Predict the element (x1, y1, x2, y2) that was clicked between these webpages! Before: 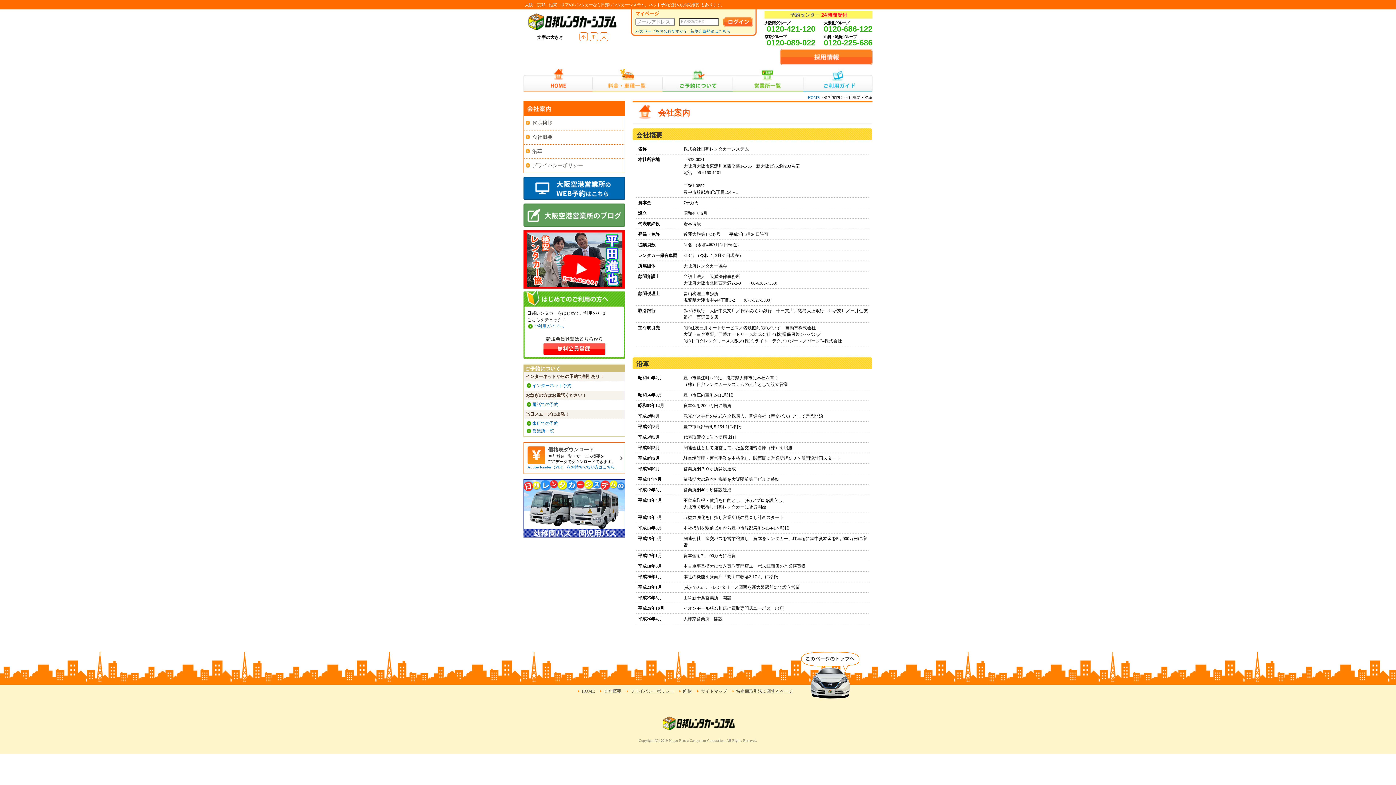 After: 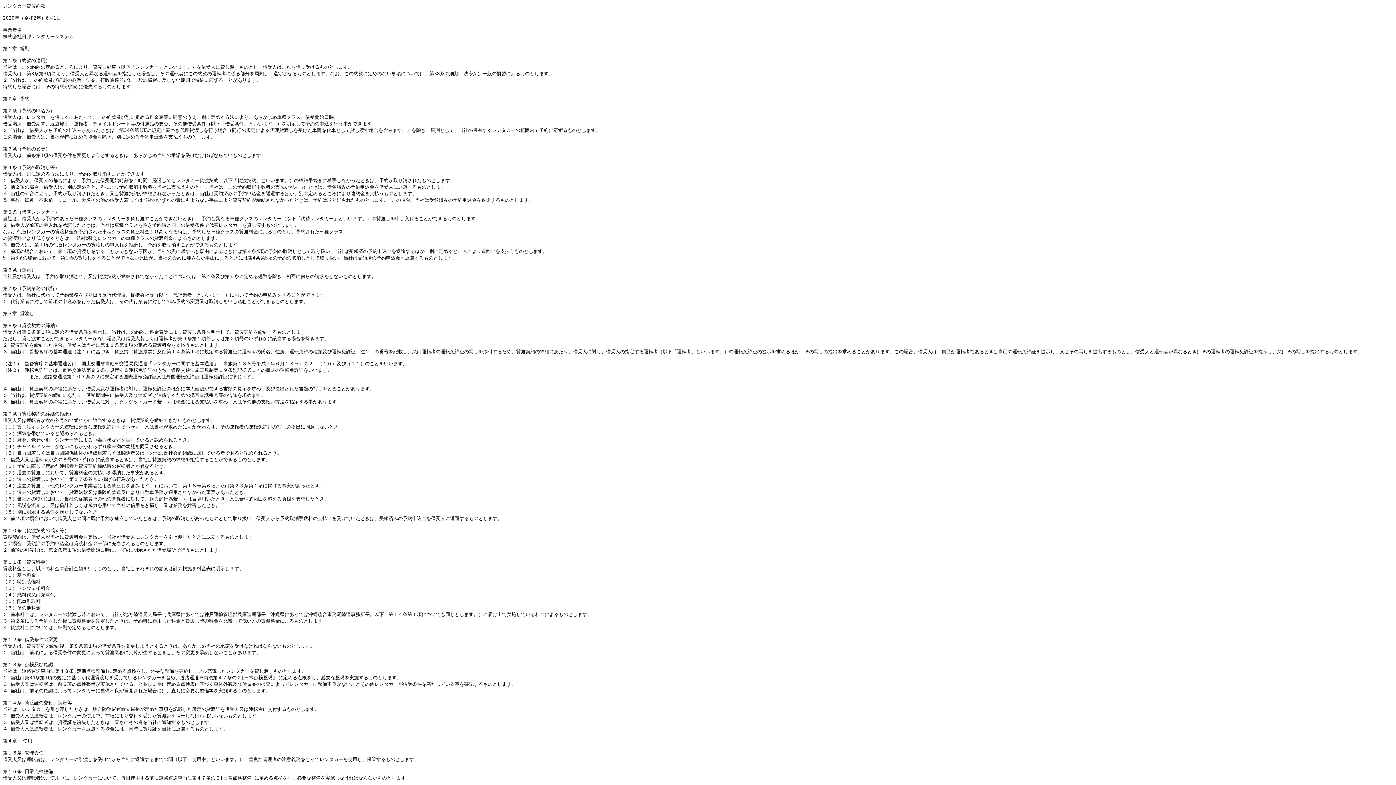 Action: label: 約款 bbox: (683, 689, 692, 694)